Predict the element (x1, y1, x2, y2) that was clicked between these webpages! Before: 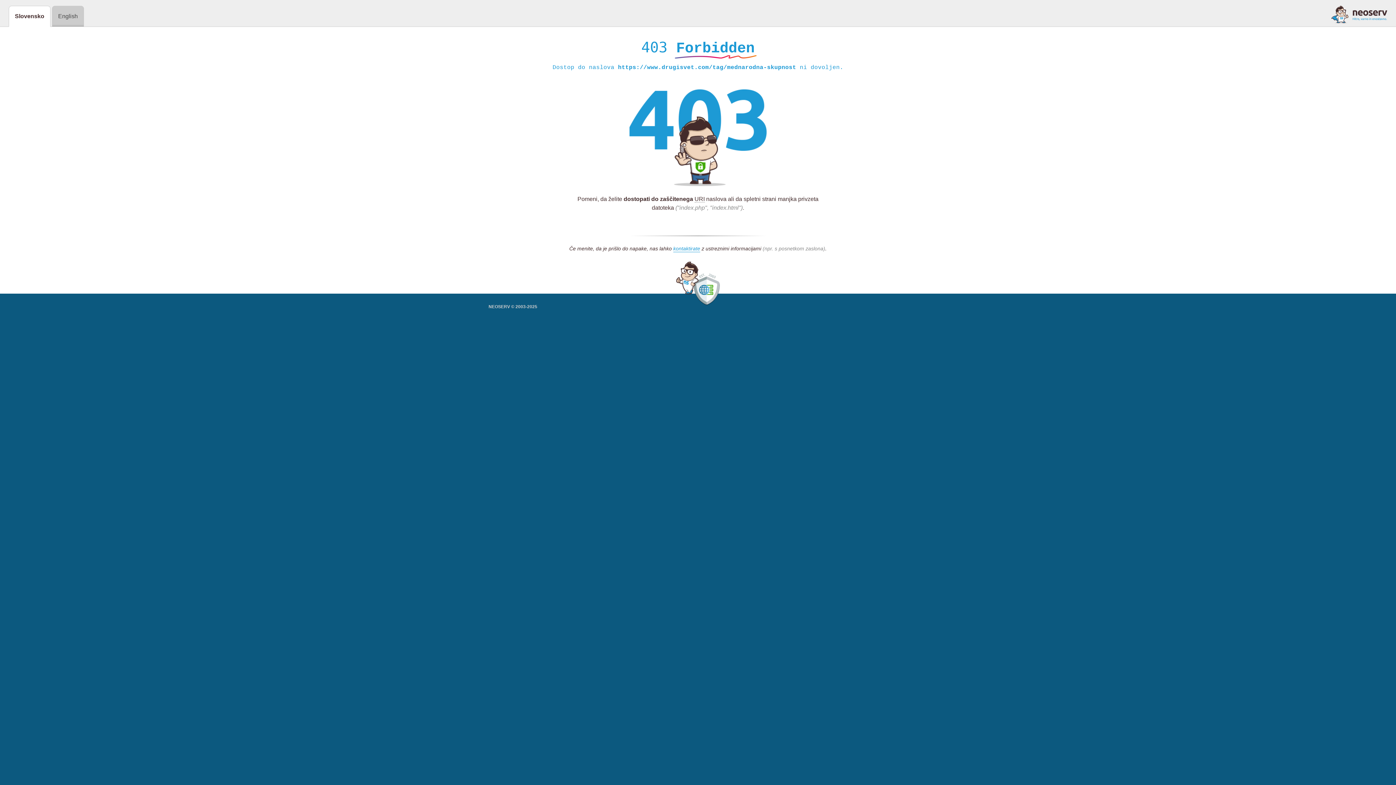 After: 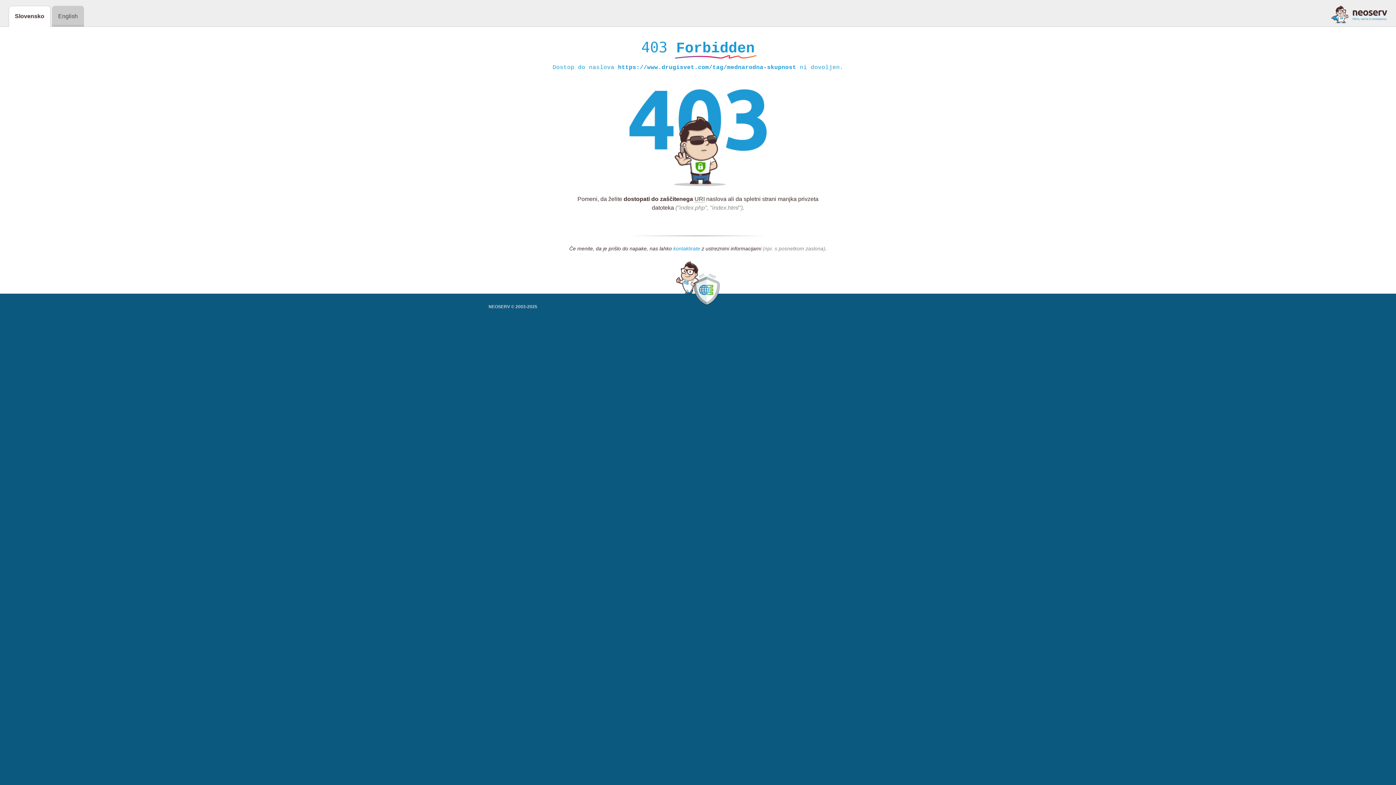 Action: label: kontaktirate bbox: (673, 245, 700, 252)